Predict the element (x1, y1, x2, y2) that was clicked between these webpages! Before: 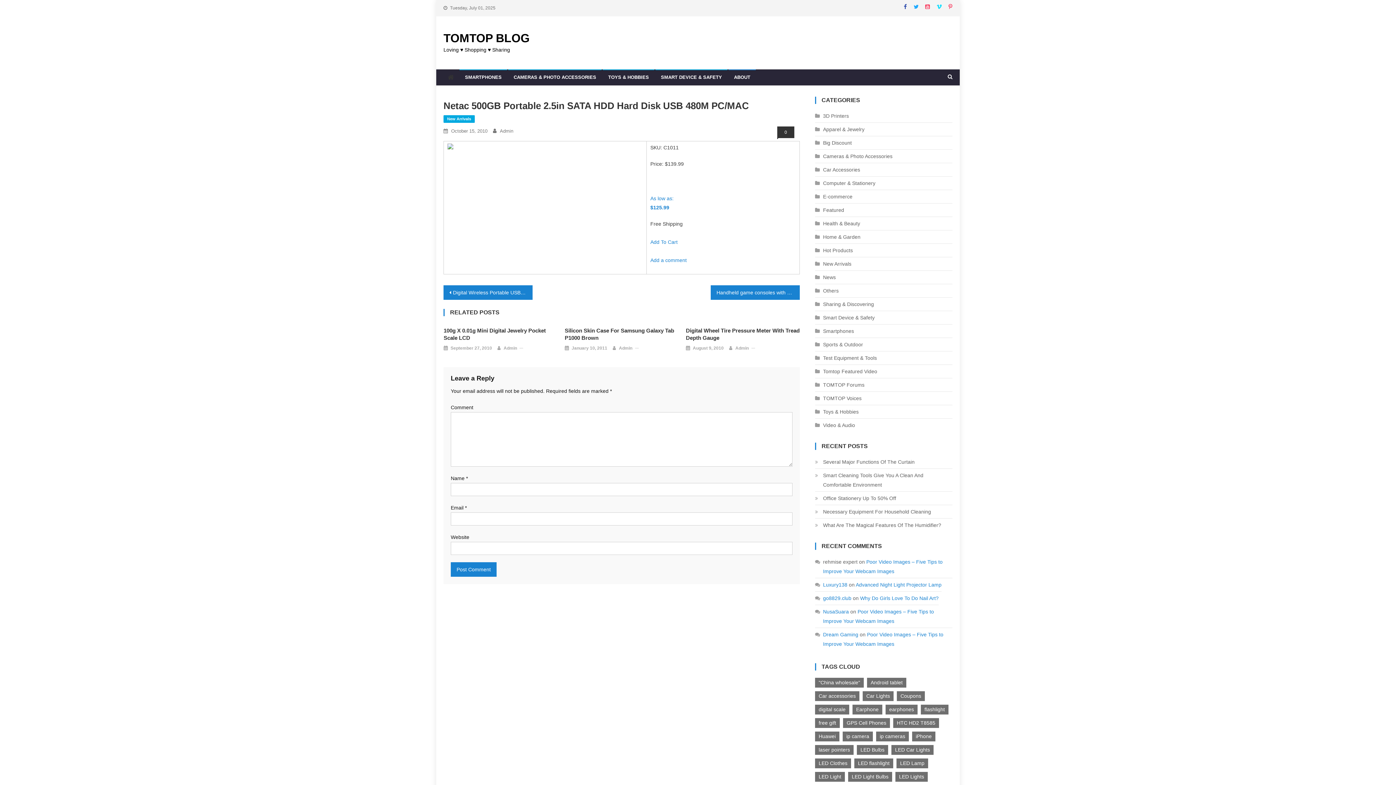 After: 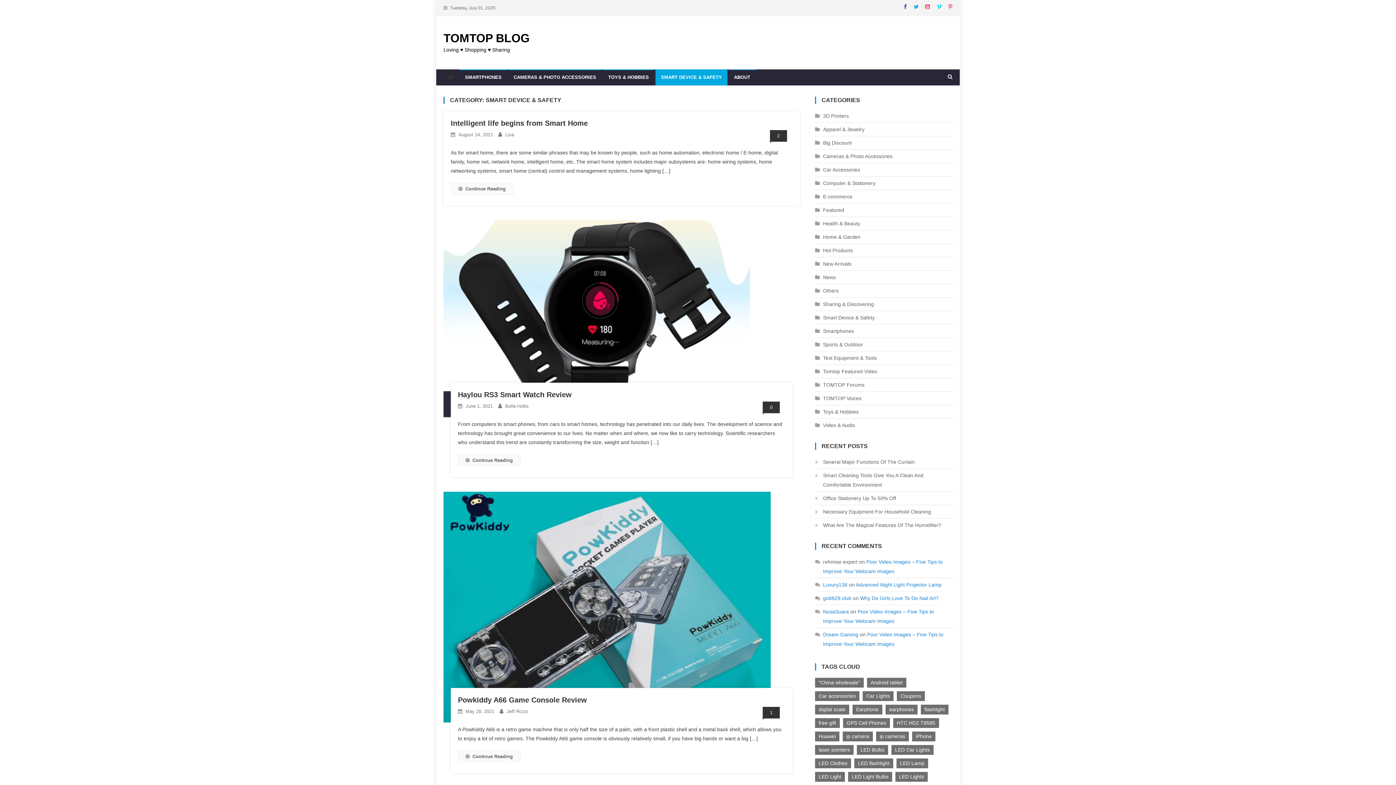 Action: bbox: (815, 313, 874, 322) label: Smart Device & Safety